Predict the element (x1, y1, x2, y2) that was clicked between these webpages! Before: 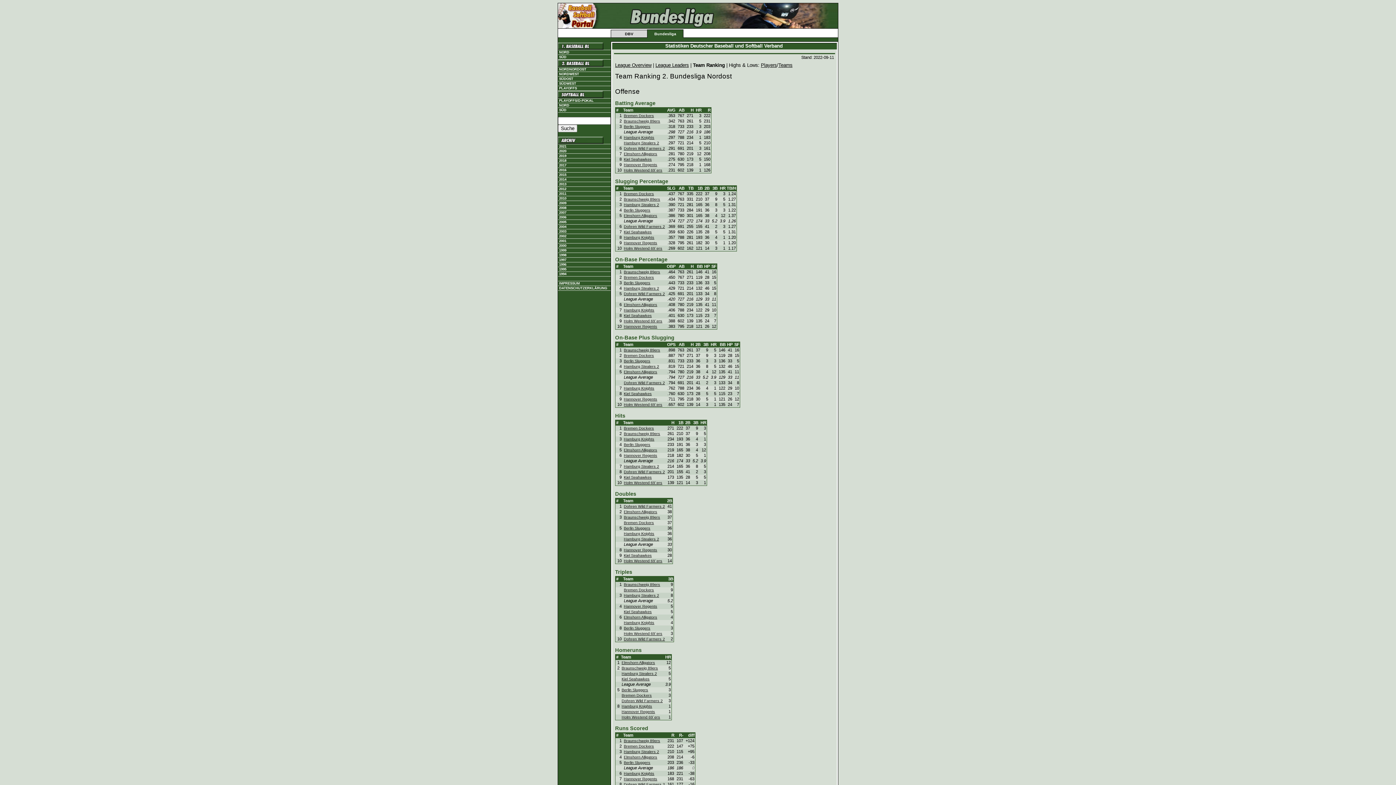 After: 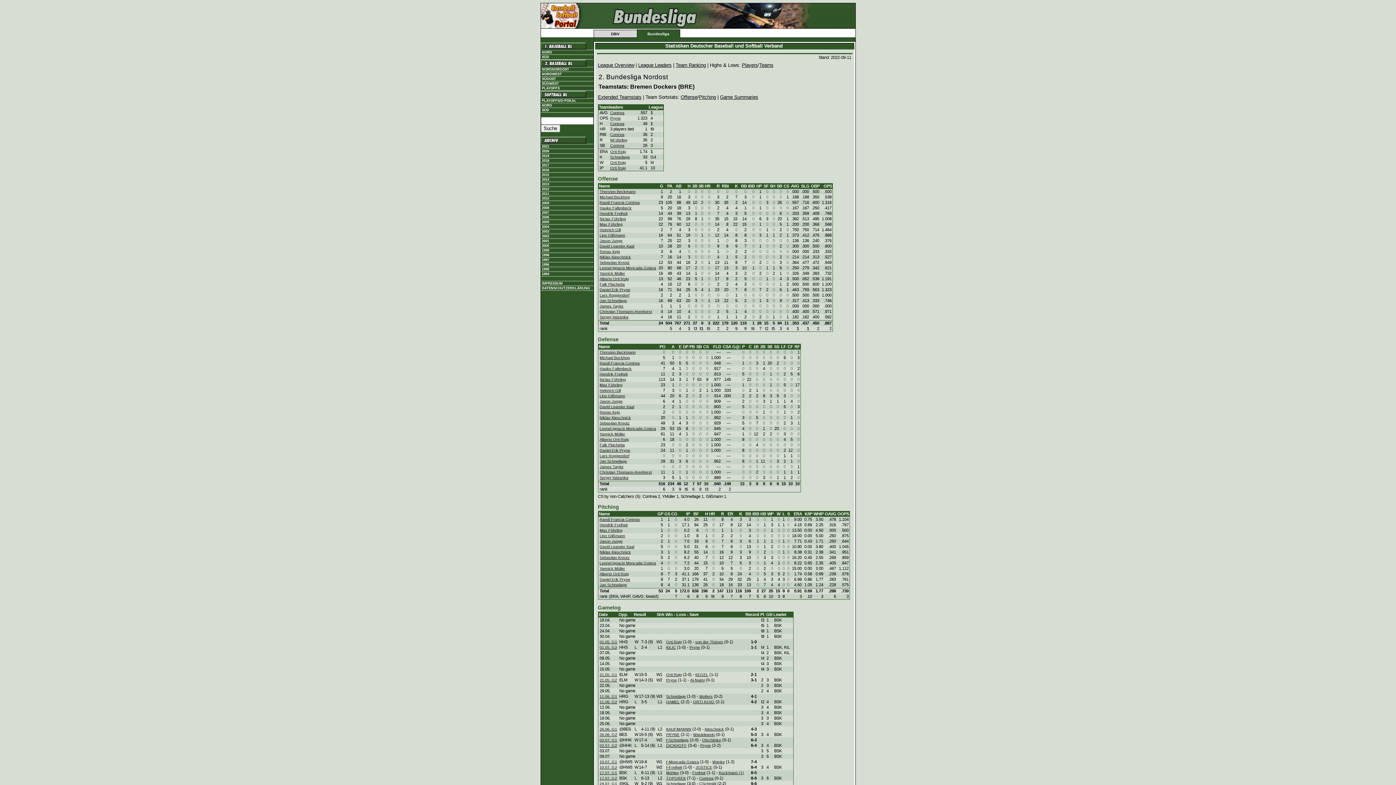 Action: label: Bremen Dockers bbox: (624, 191, 654, 196)